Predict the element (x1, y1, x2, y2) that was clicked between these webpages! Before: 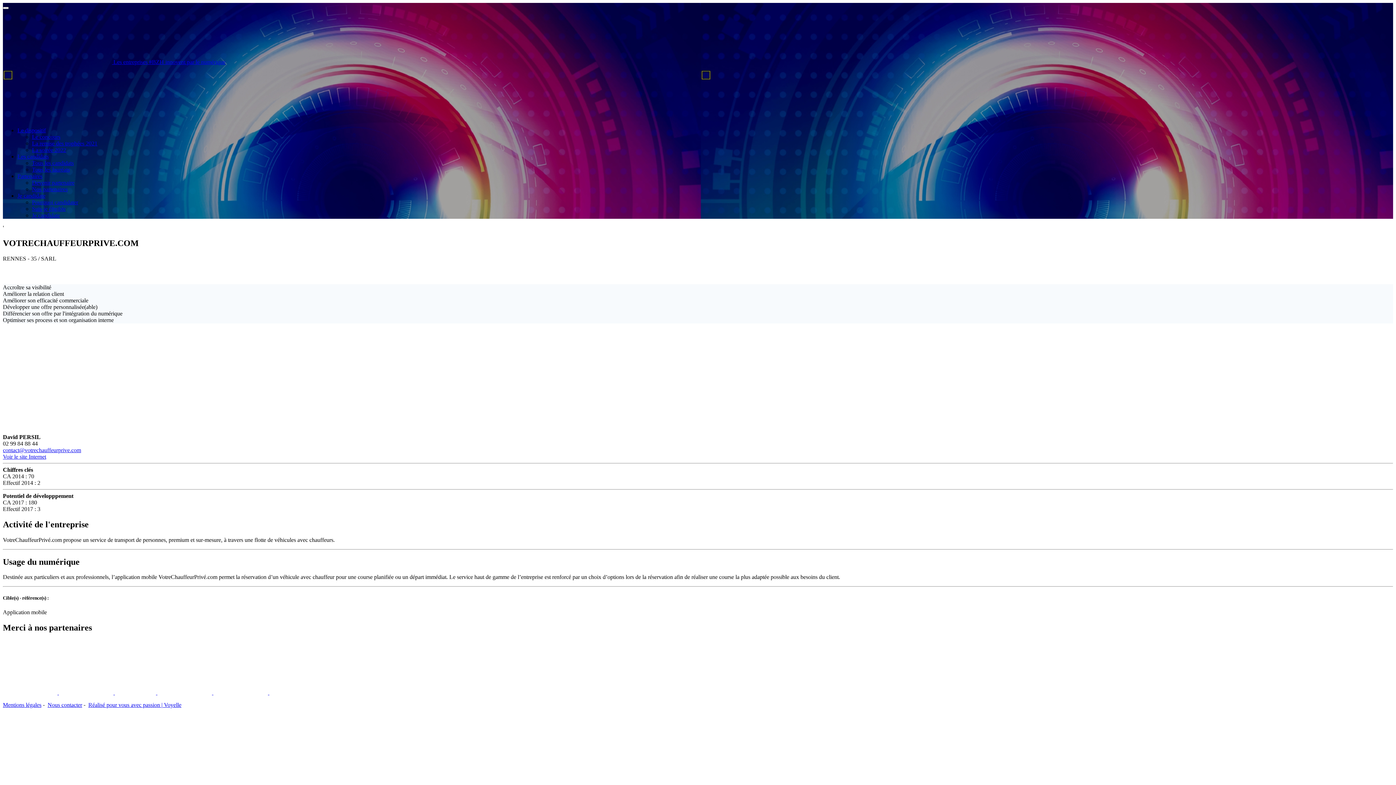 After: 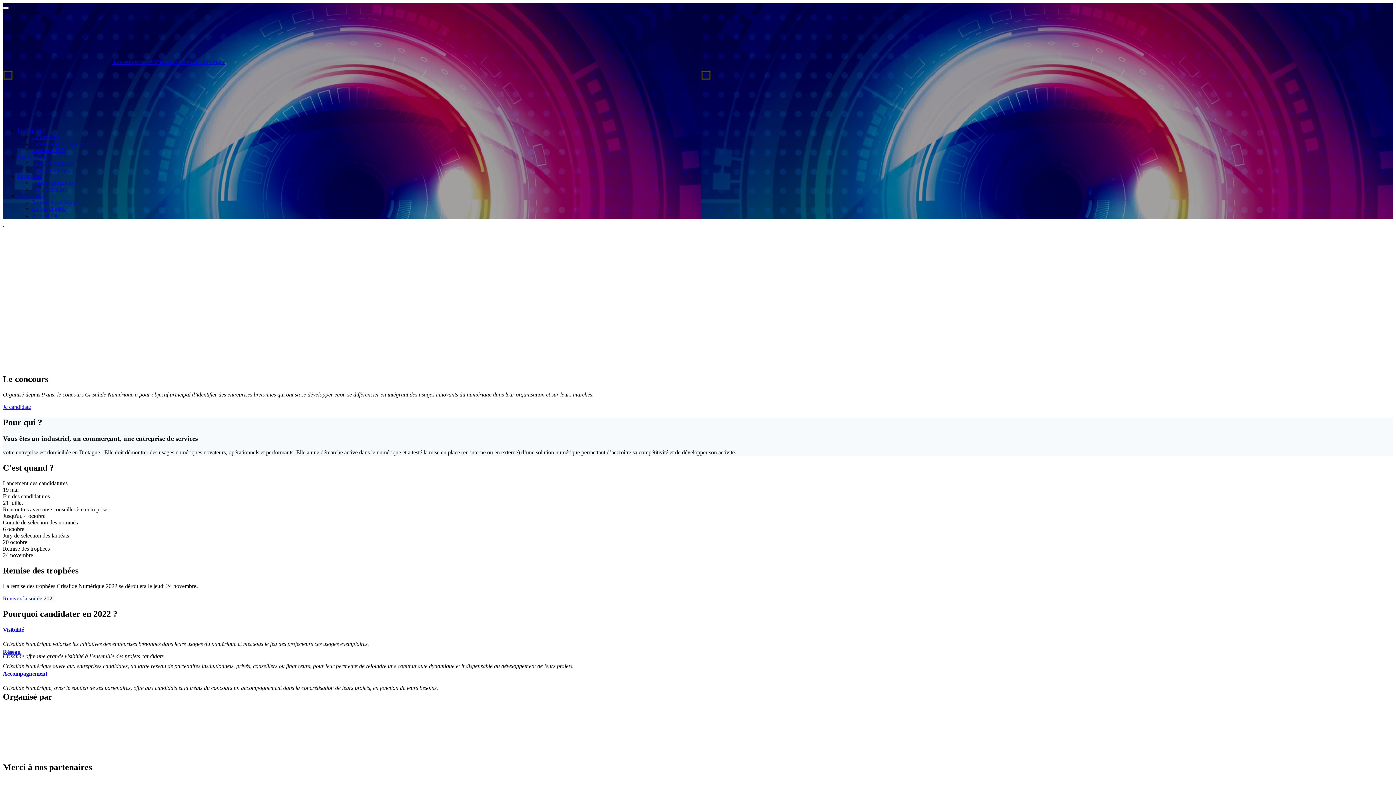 Action: bbox: (17, 127, 45, 133) label: Le dispositif